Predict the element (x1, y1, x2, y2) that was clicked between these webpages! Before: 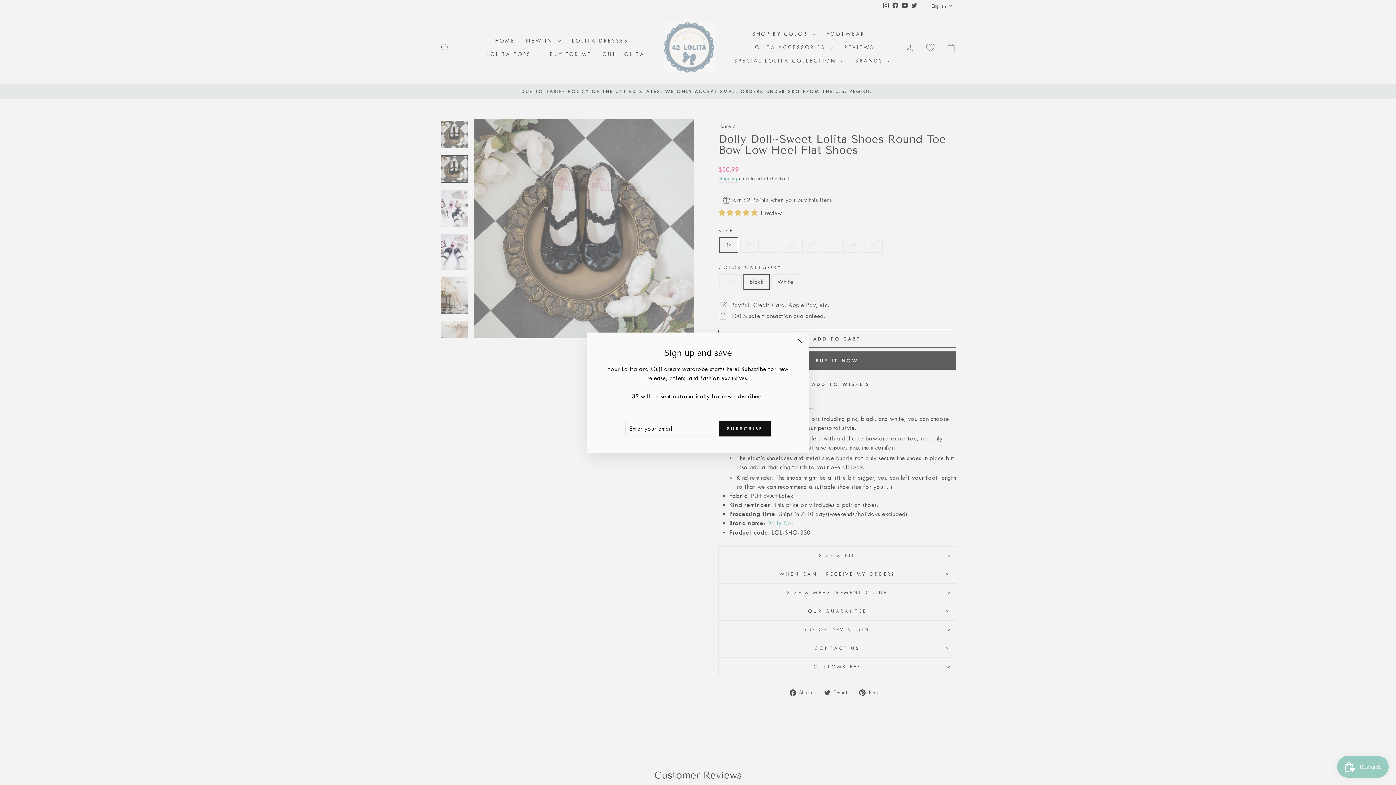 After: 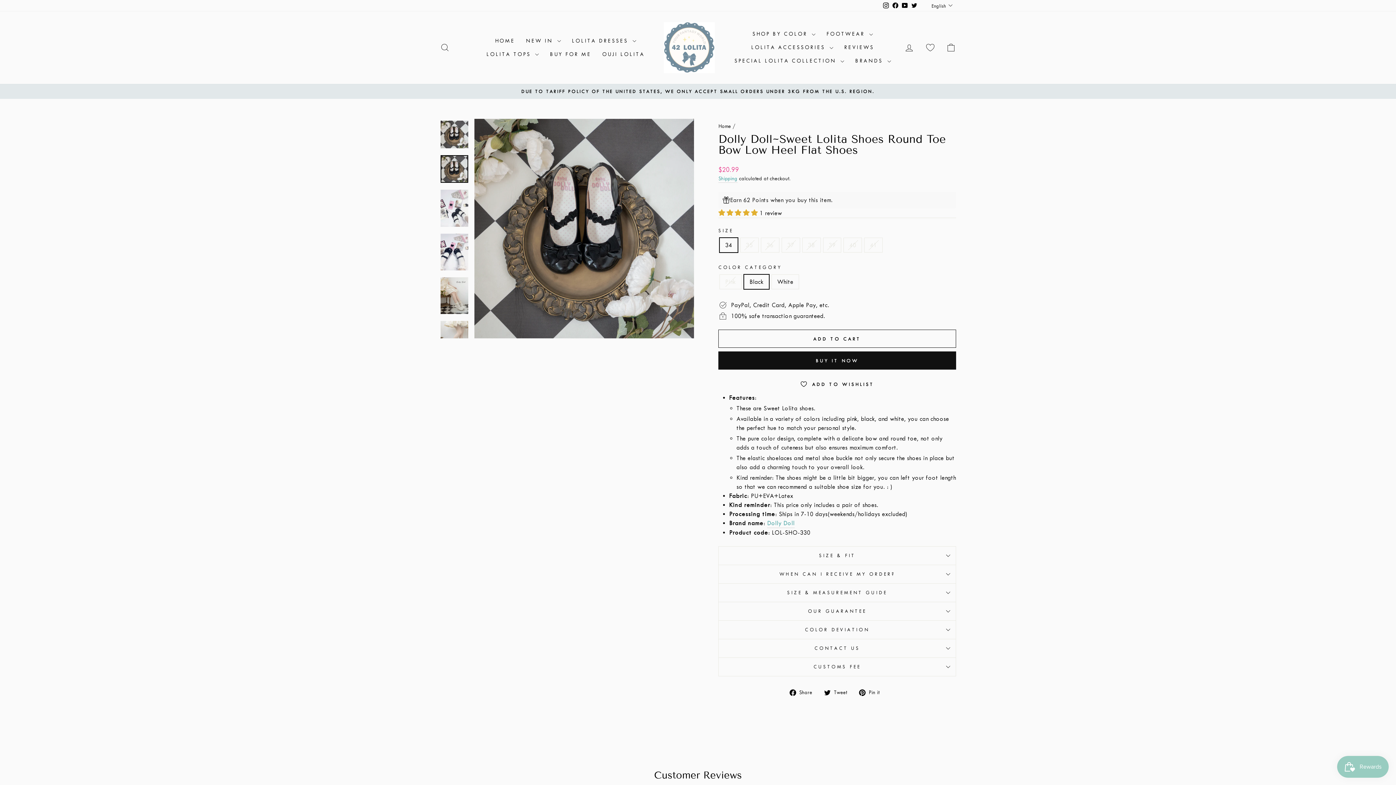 Action: bbox: (791, 343, 809, 361) label: "Close (esc)"